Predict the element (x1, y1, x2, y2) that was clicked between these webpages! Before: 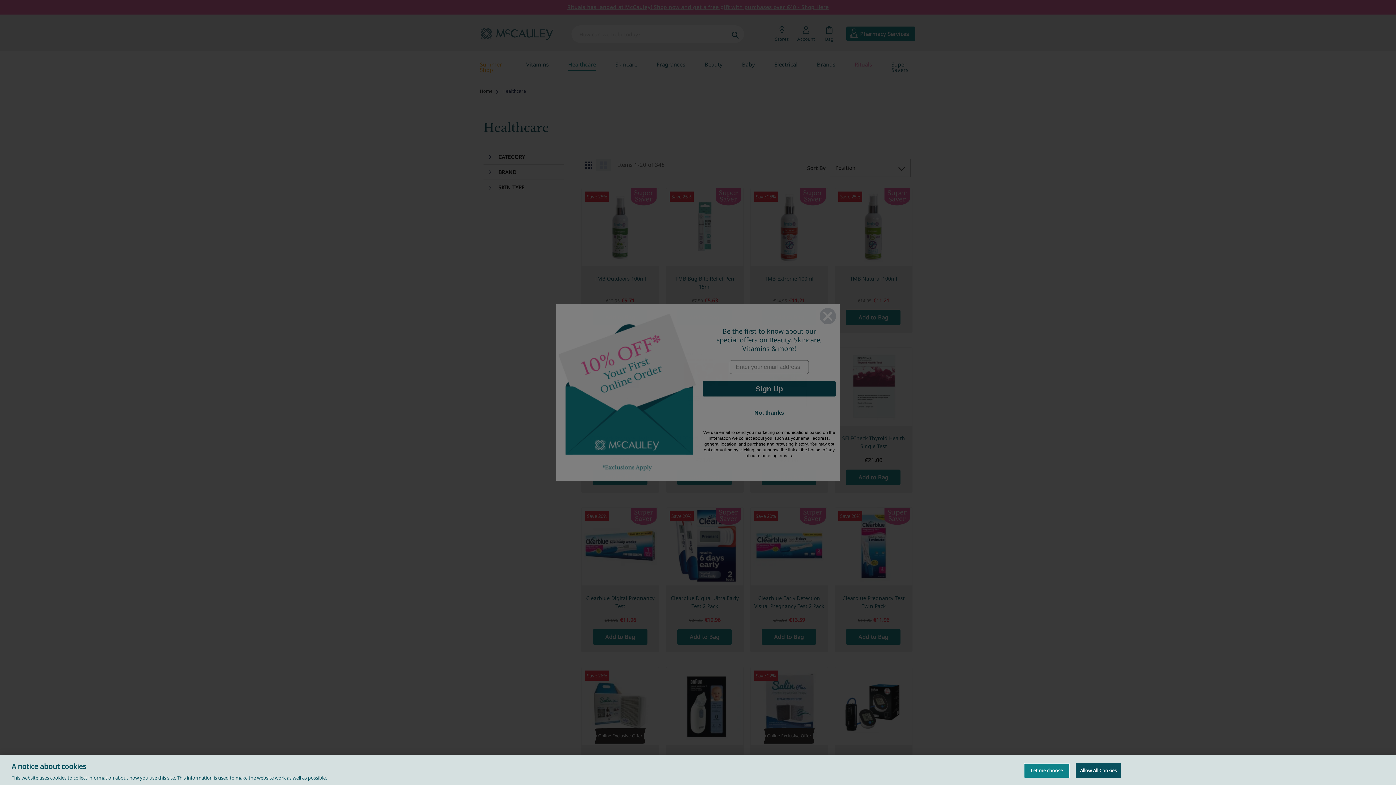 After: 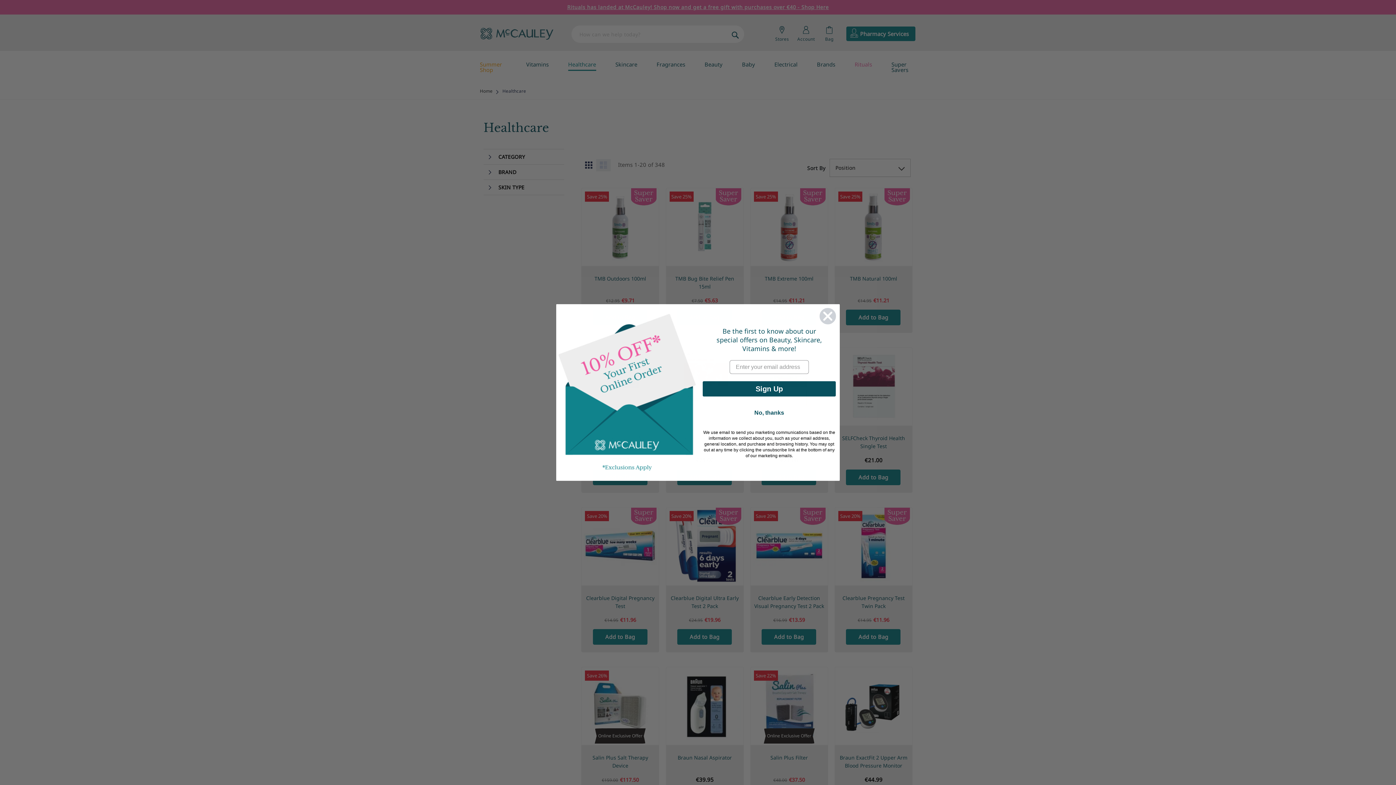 Action: bbox: (1075, 763, 1121, 778) label: Allow All Cookies